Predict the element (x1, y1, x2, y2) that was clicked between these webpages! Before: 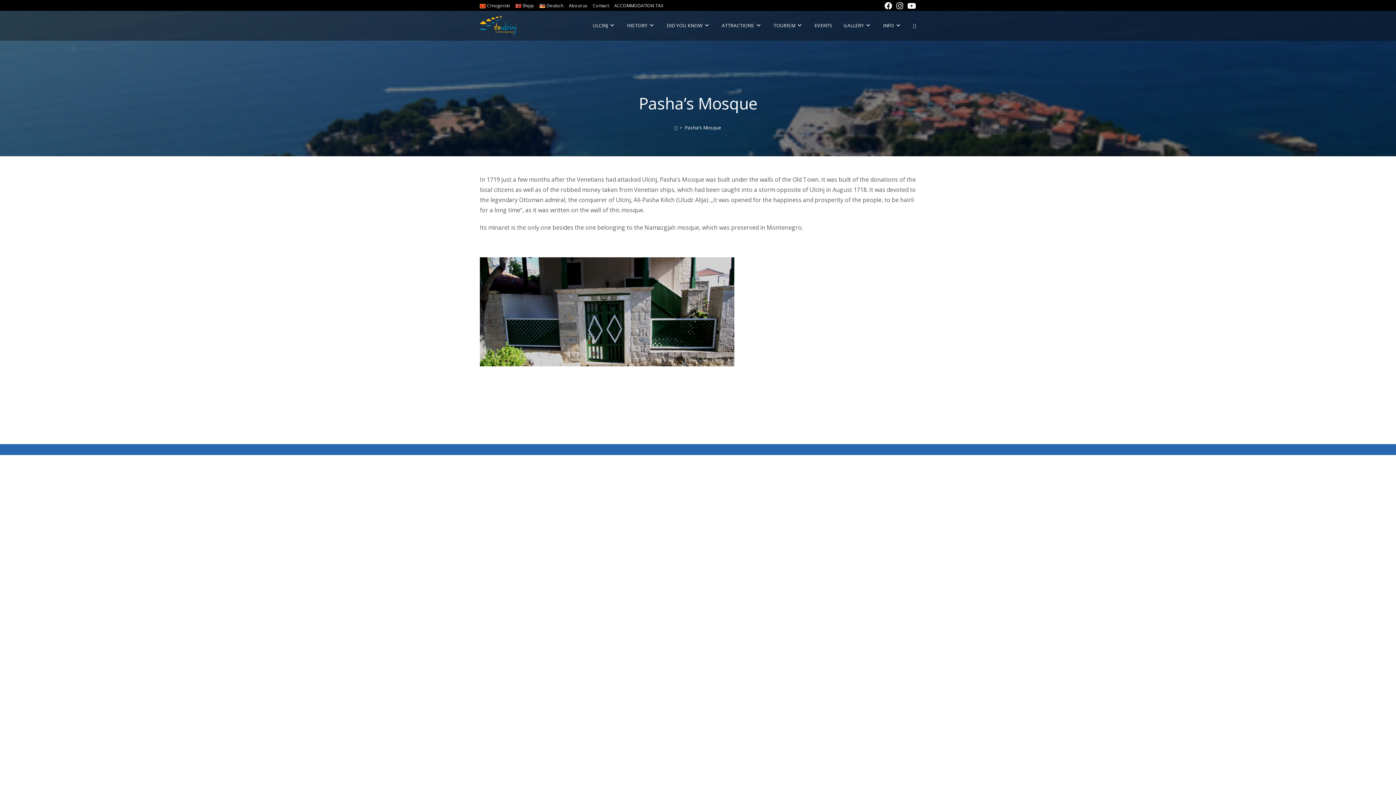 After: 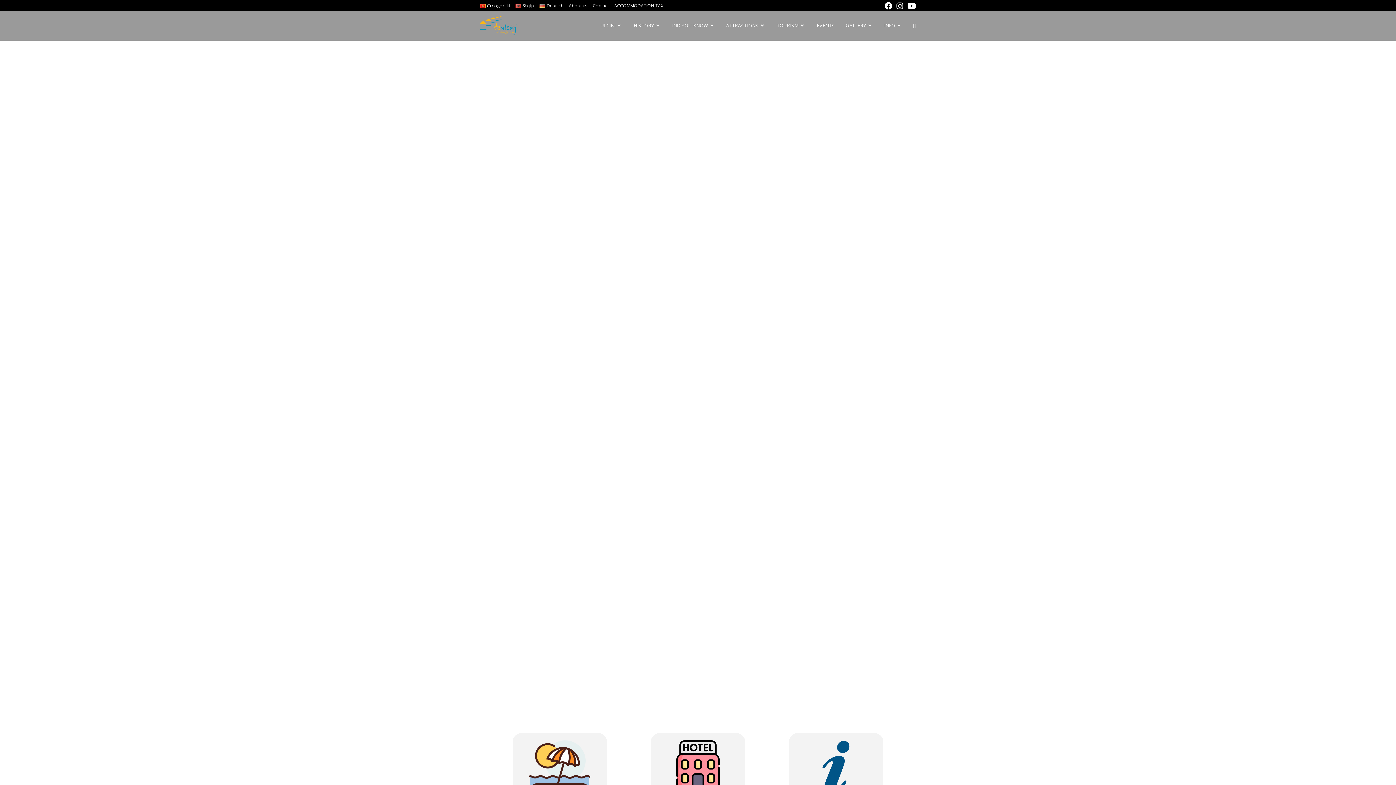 Action: bbox: (480, 20, 516, 28)